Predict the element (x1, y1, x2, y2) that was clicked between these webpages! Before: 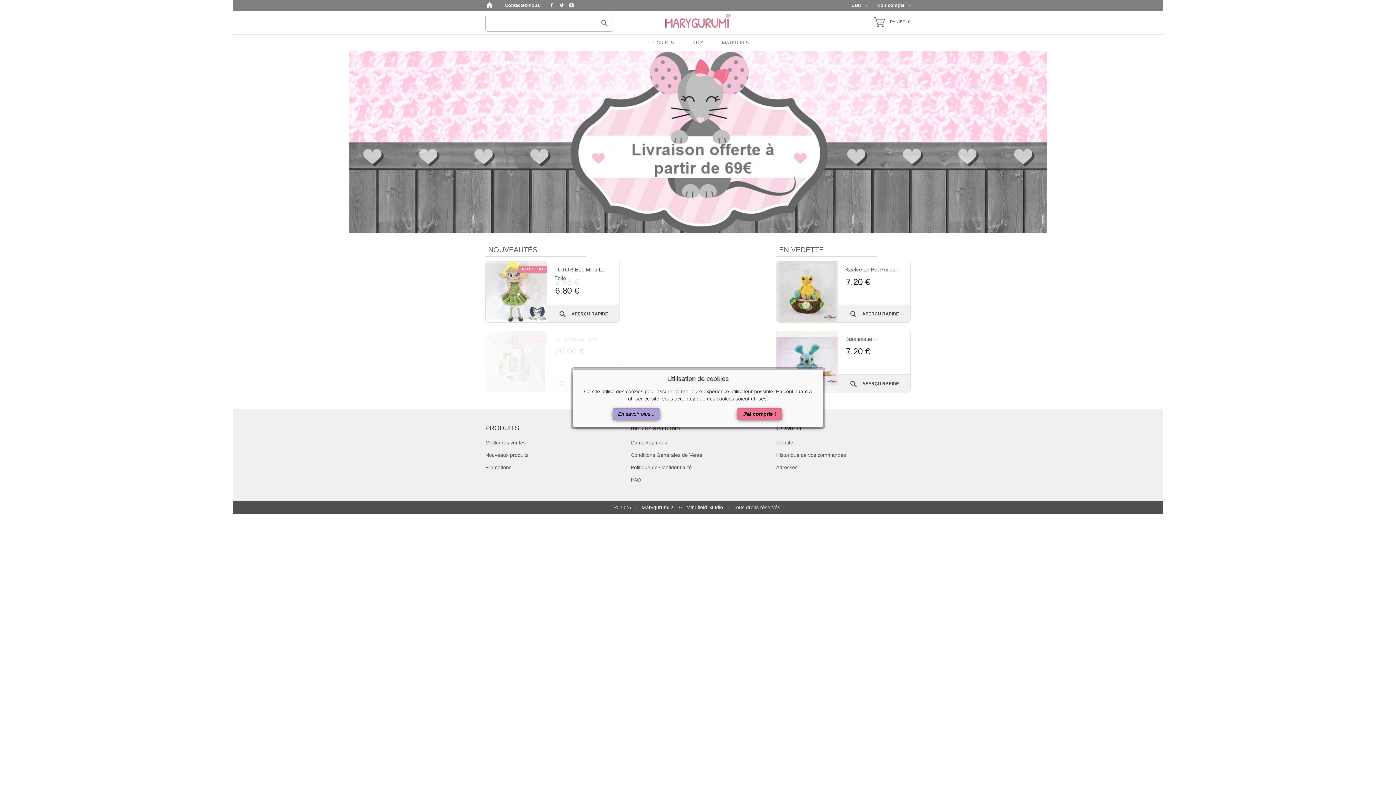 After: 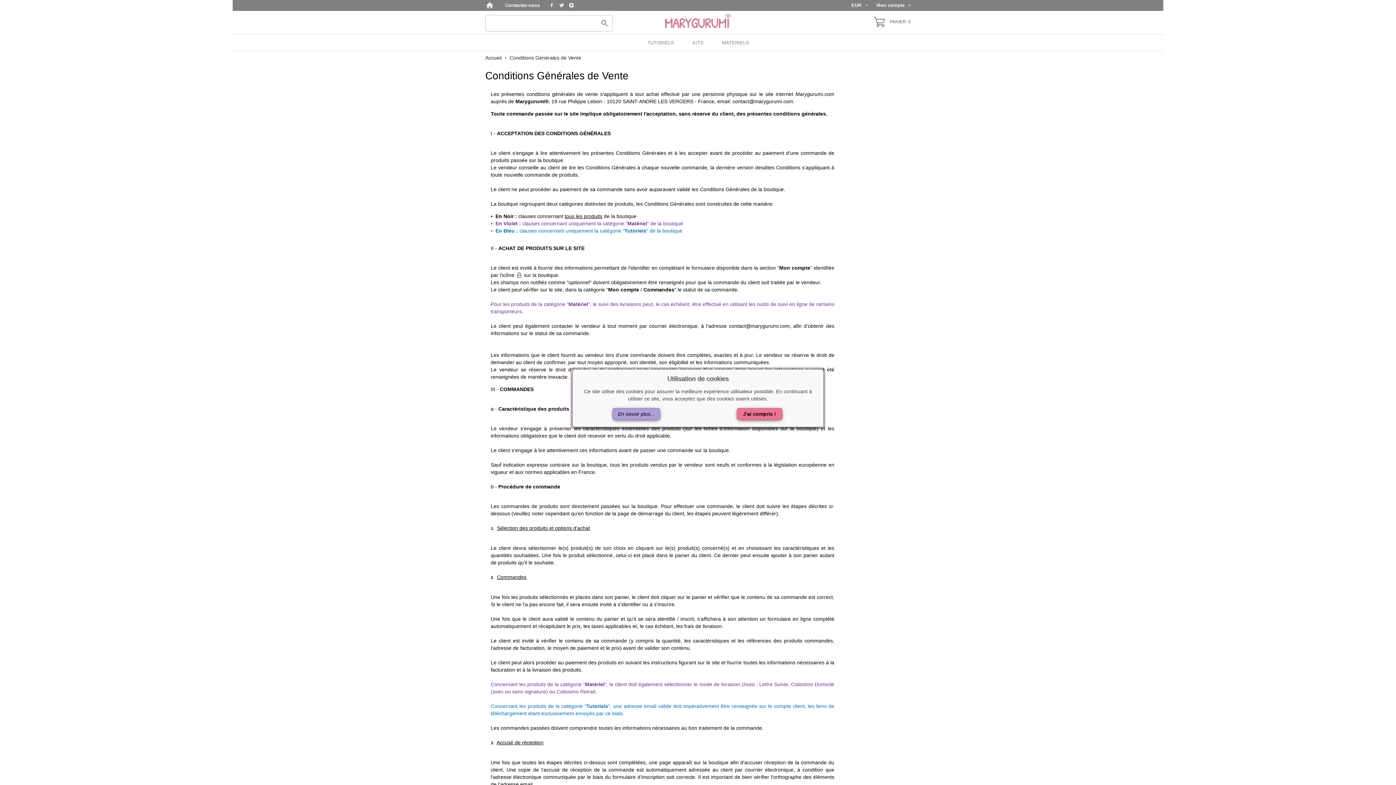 Action: label: Conditions Générales de Vente bbox: (630, 451, 702, 459)